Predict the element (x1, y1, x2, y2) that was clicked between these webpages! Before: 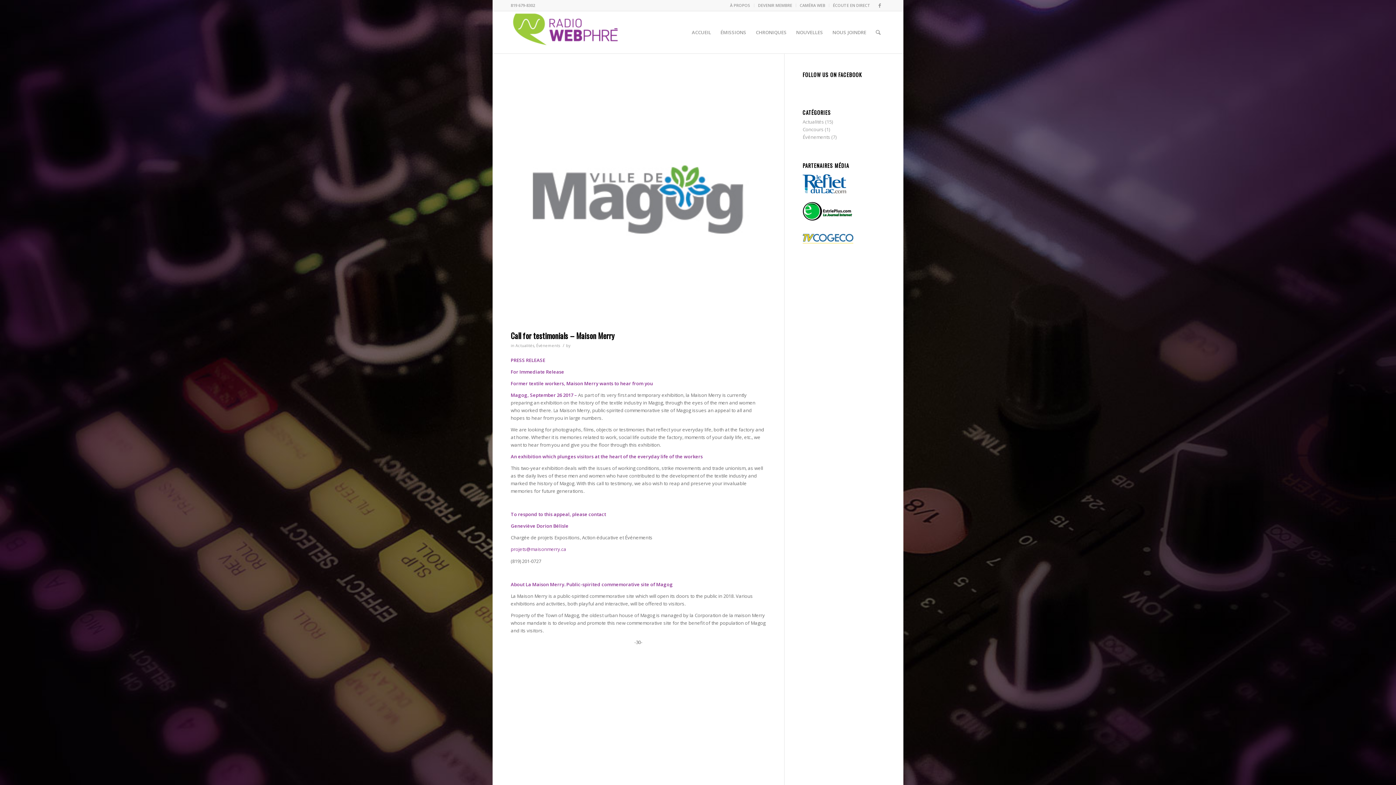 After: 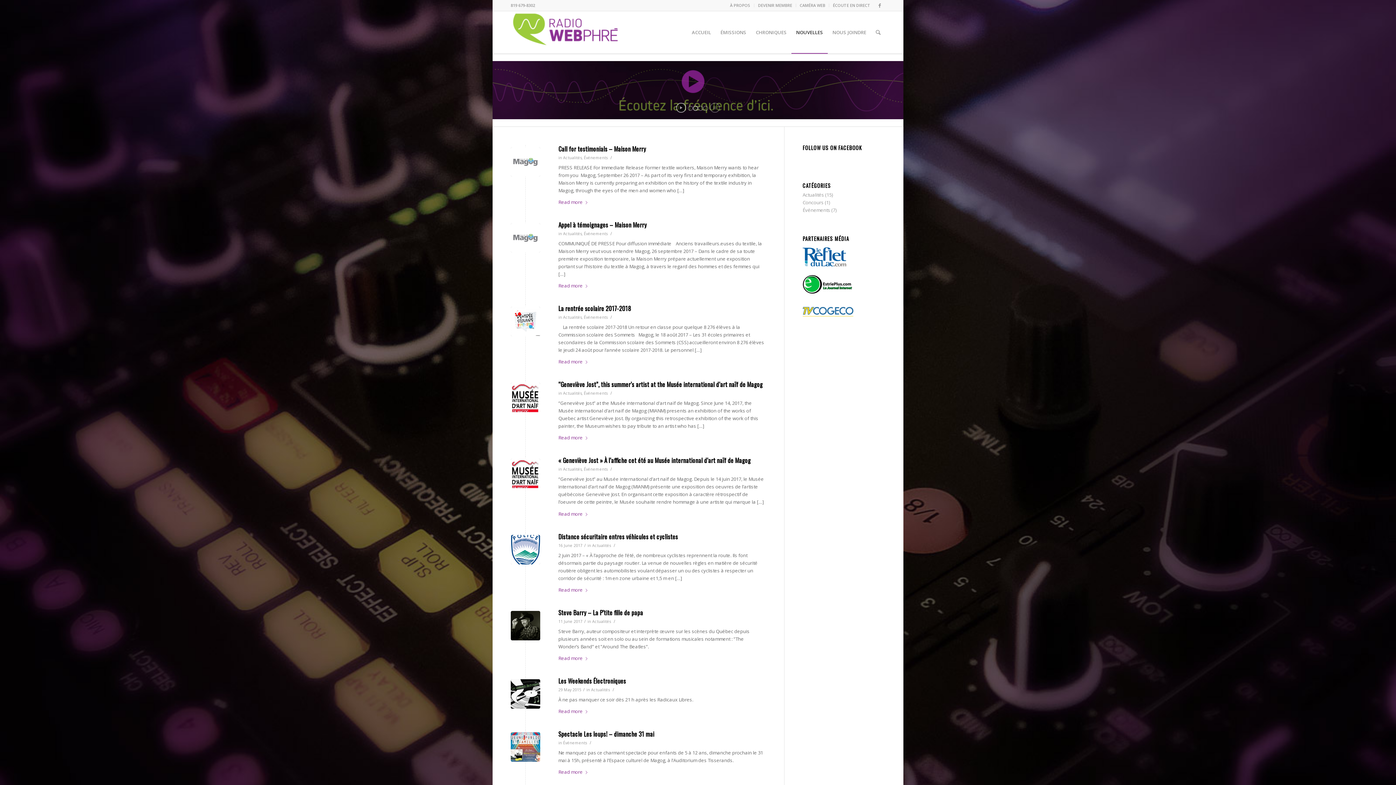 Action: bbox: (791, 11, 828, 53) label: NOUVELLES